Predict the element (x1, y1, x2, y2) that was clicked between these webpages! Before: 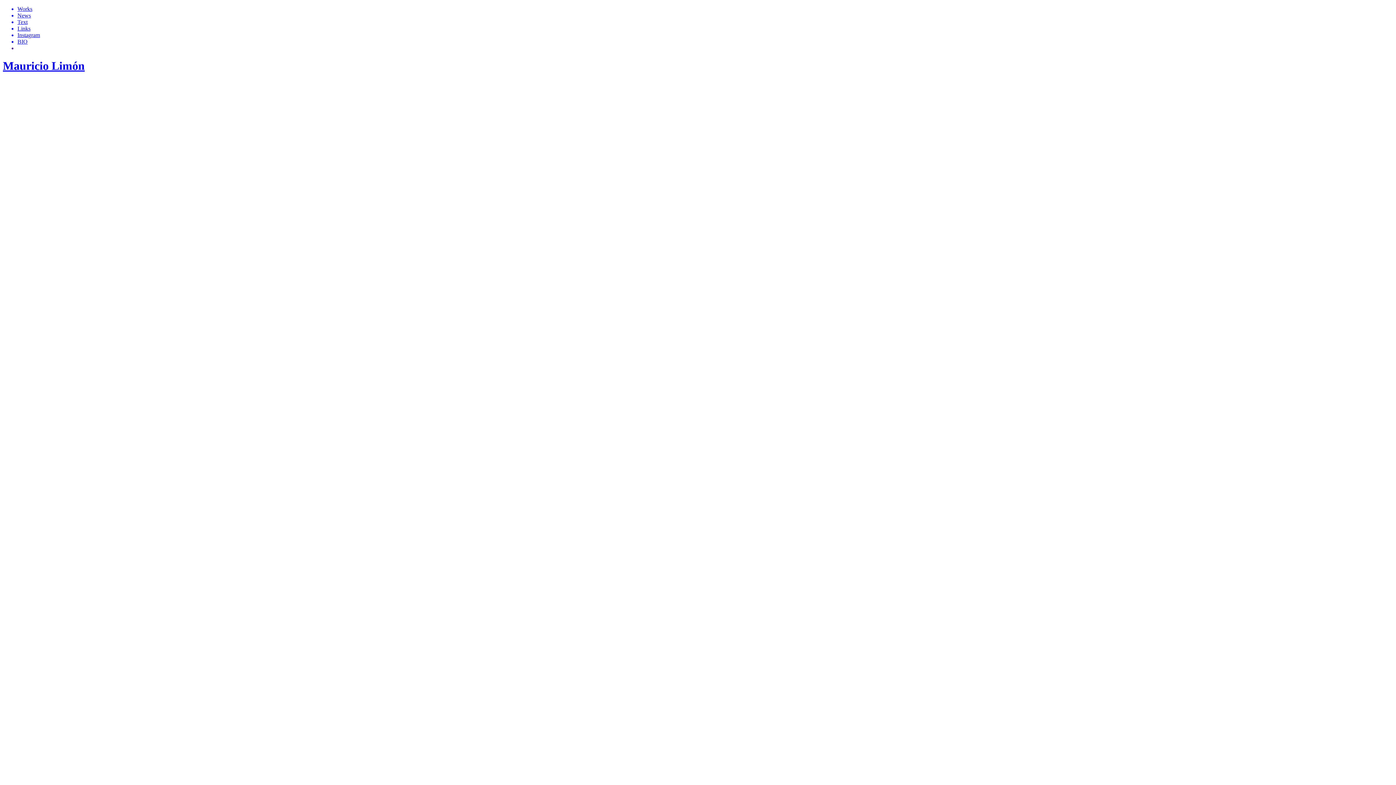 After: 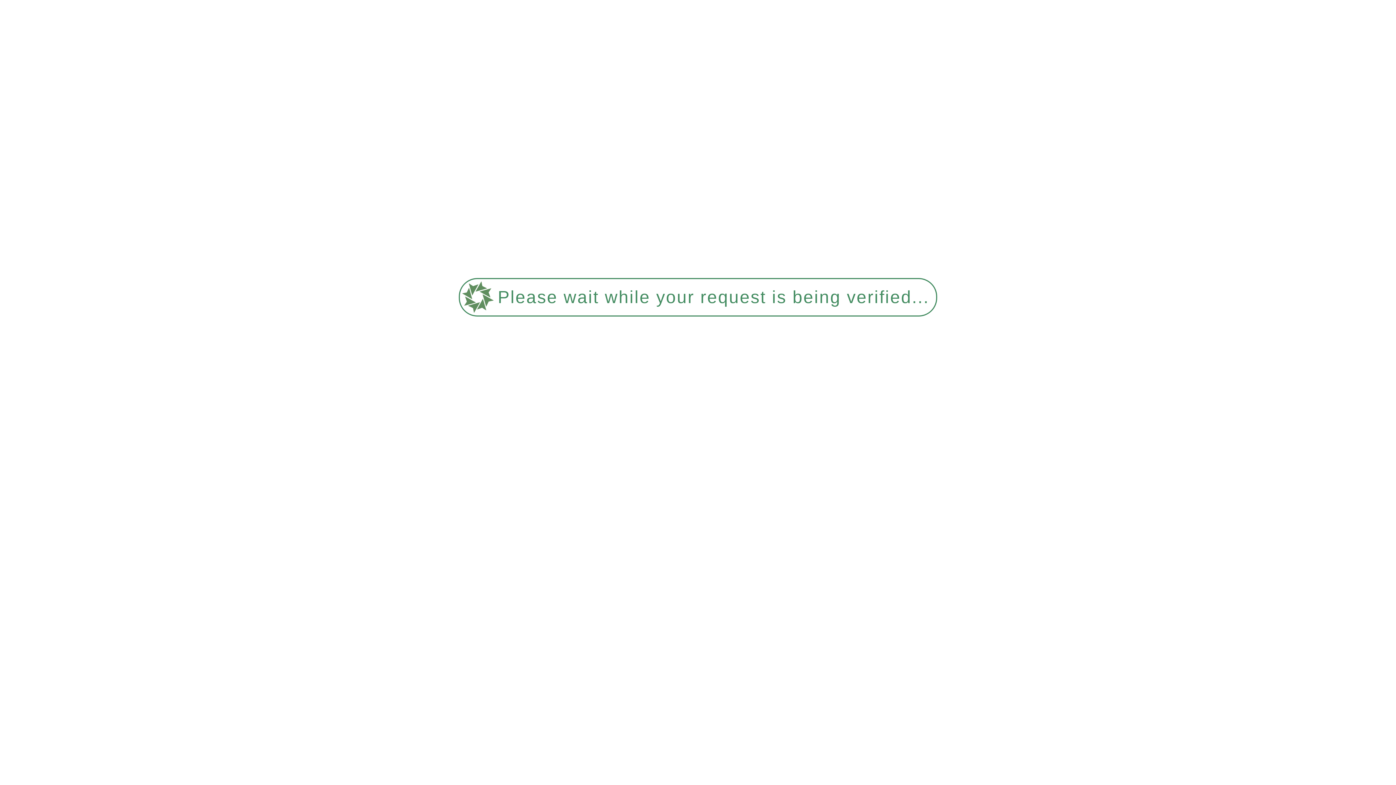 Action: label: BIO bbox: (17, 38, 1393, 45)